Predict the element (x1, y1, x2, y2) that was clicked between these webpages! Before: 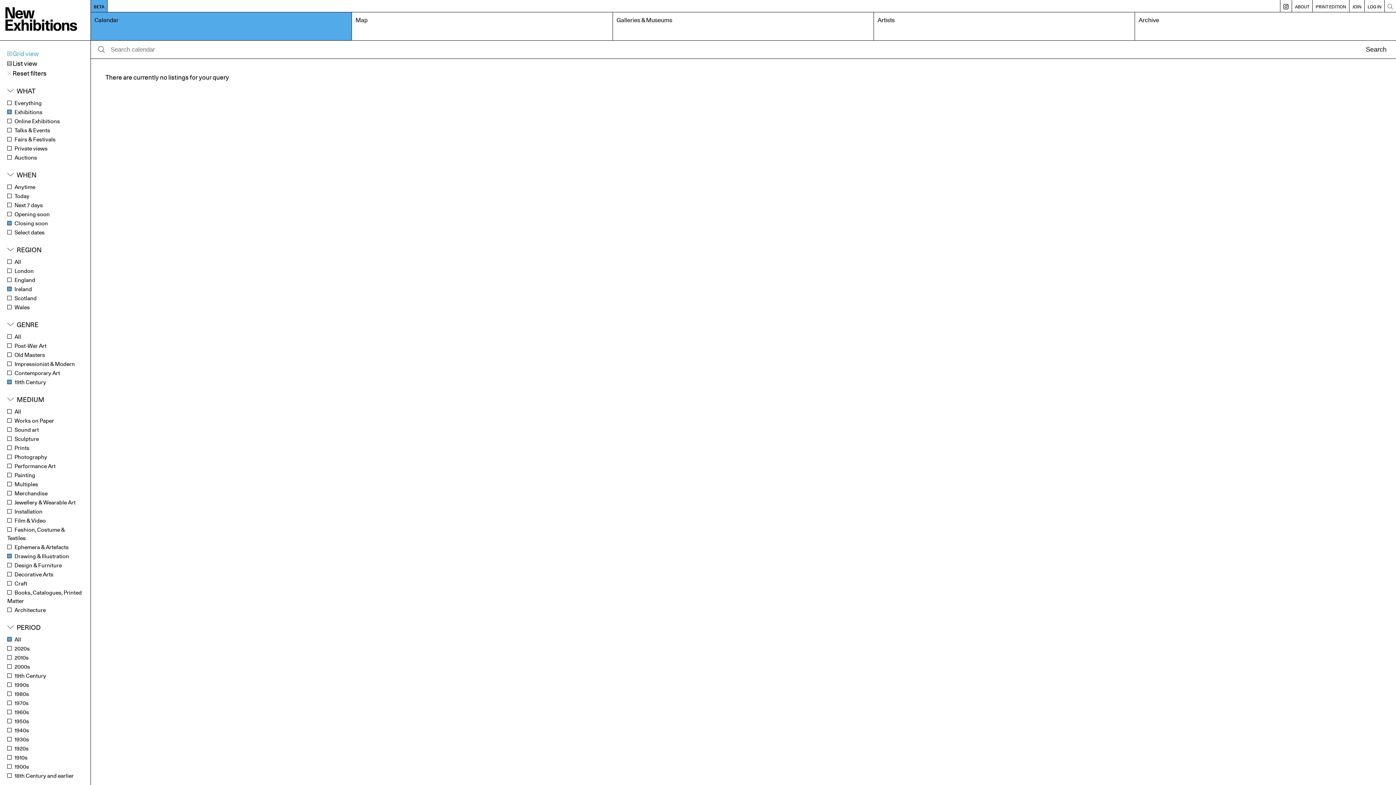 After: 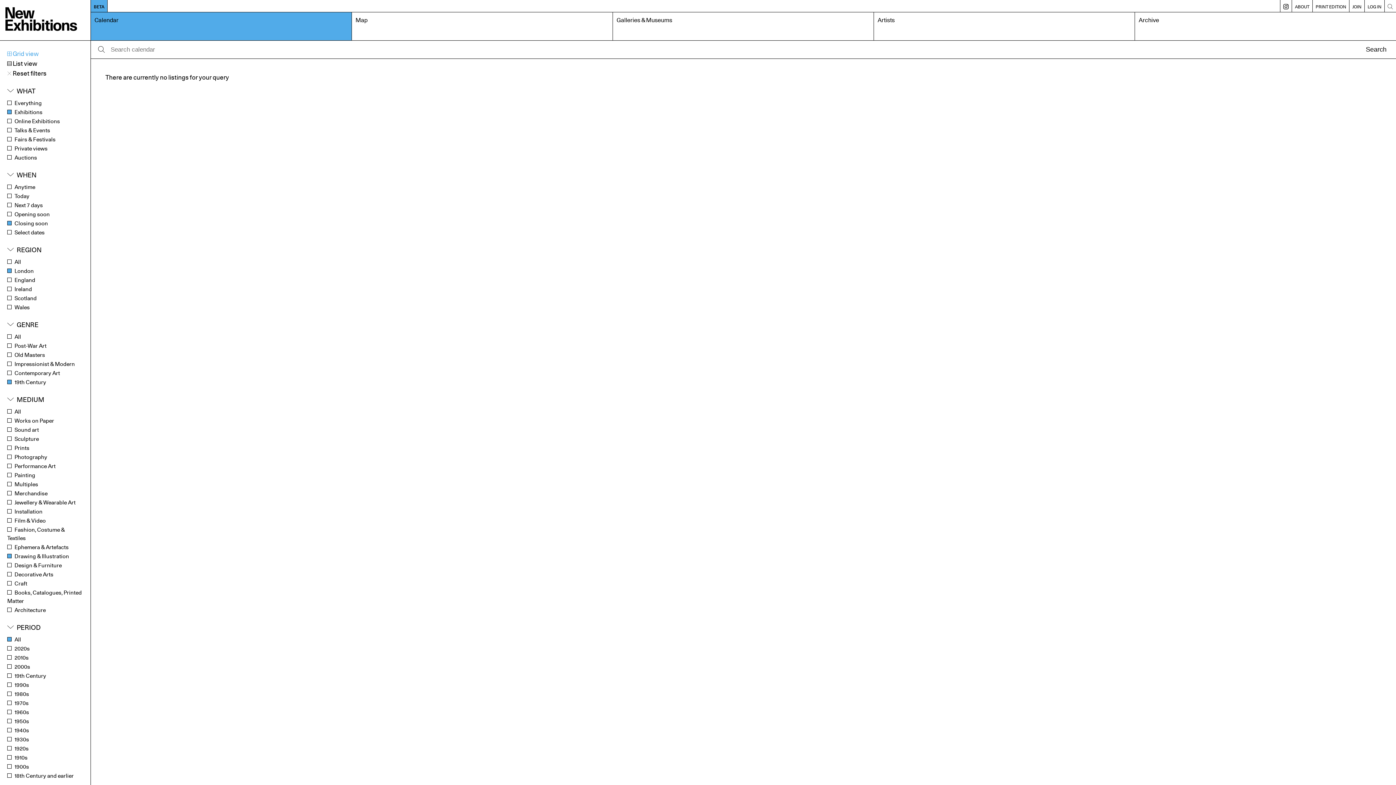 Action: bbox: (7, 267, 33, 274) label: London